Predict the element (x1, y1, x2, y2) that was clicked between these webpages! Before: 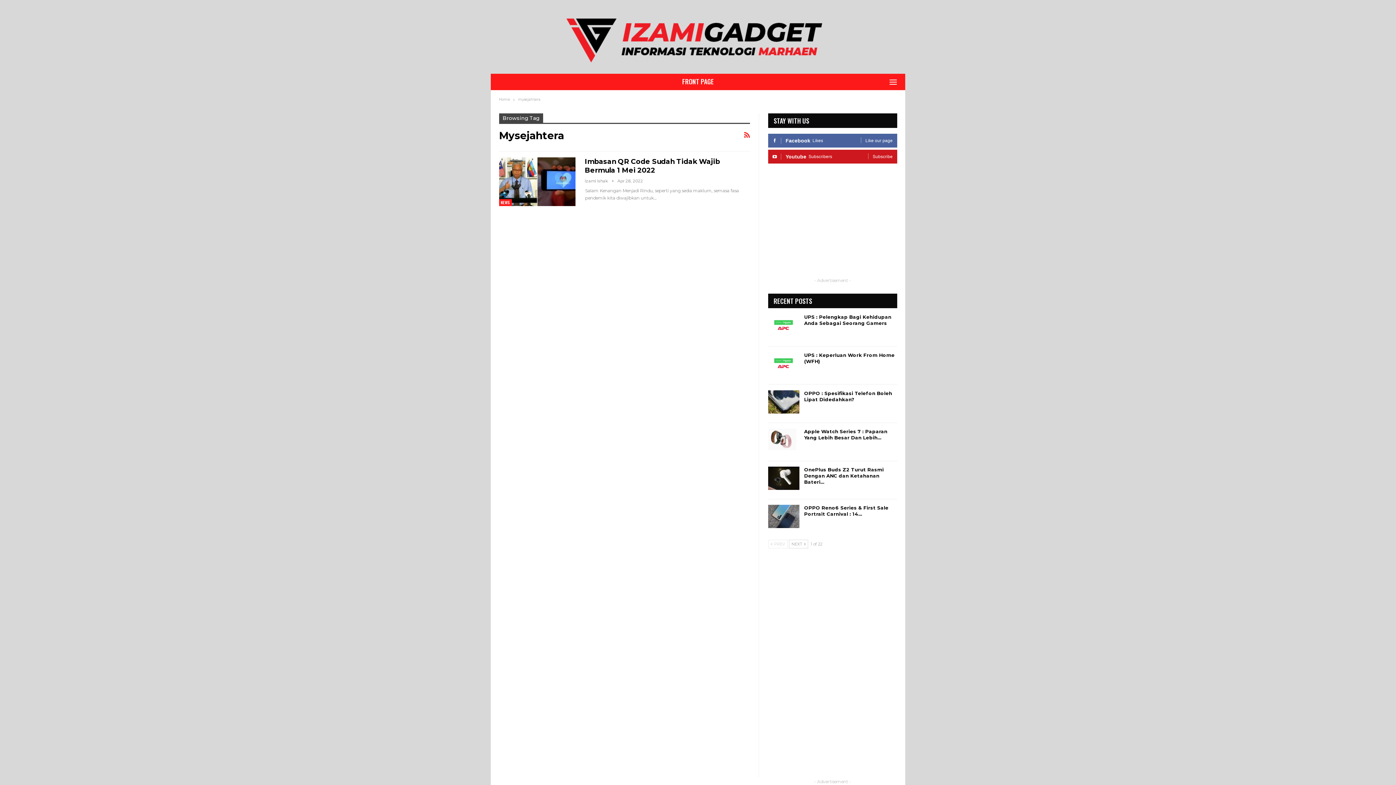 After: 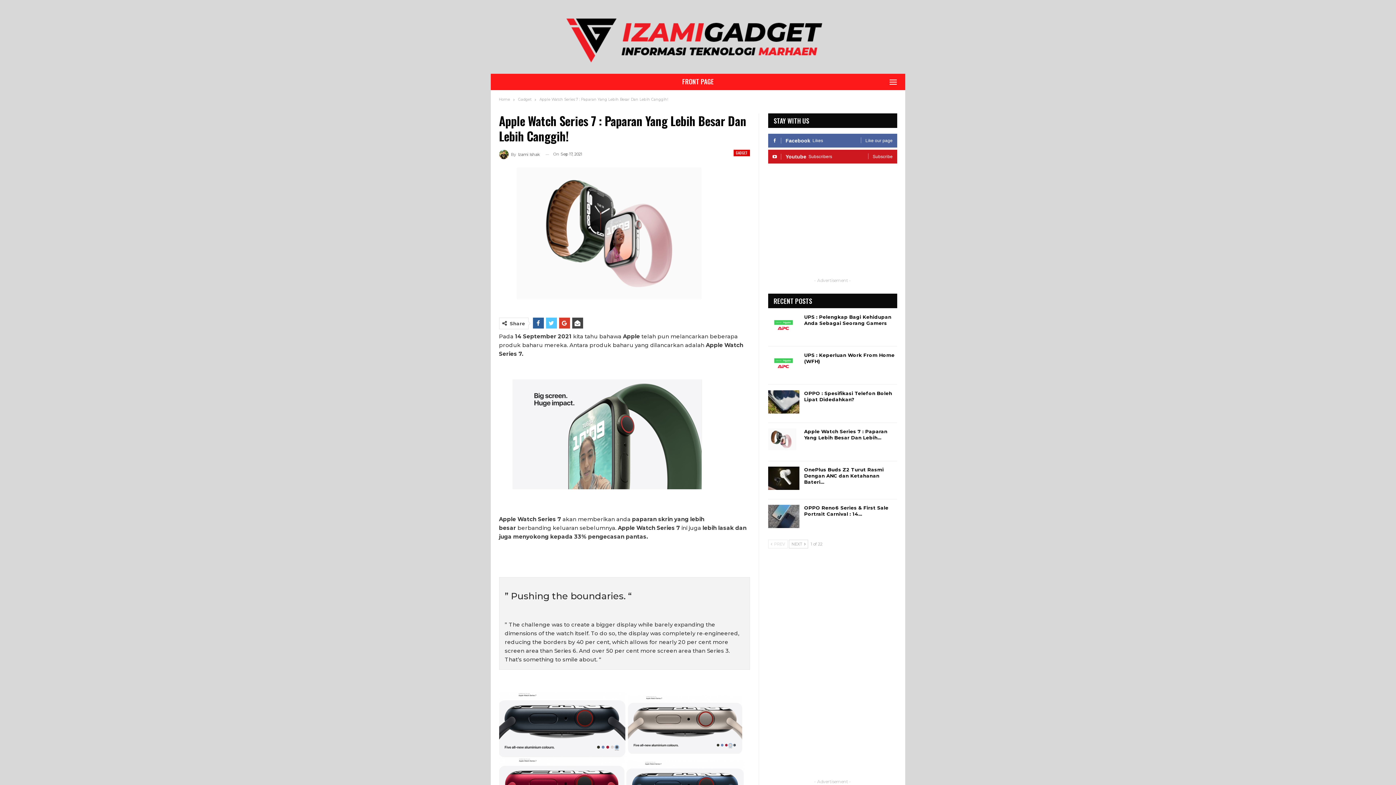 Action: bbox: (768, 428, 799, 451)